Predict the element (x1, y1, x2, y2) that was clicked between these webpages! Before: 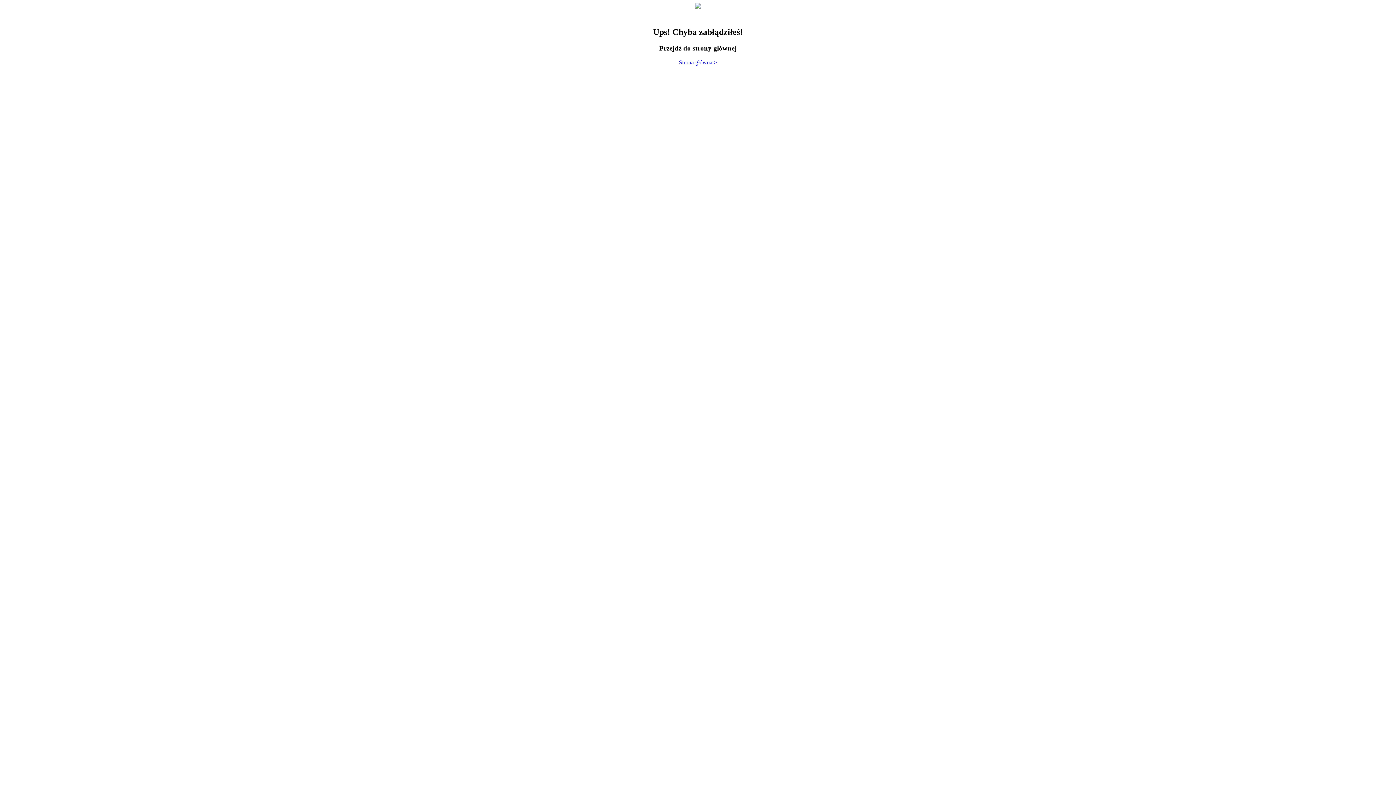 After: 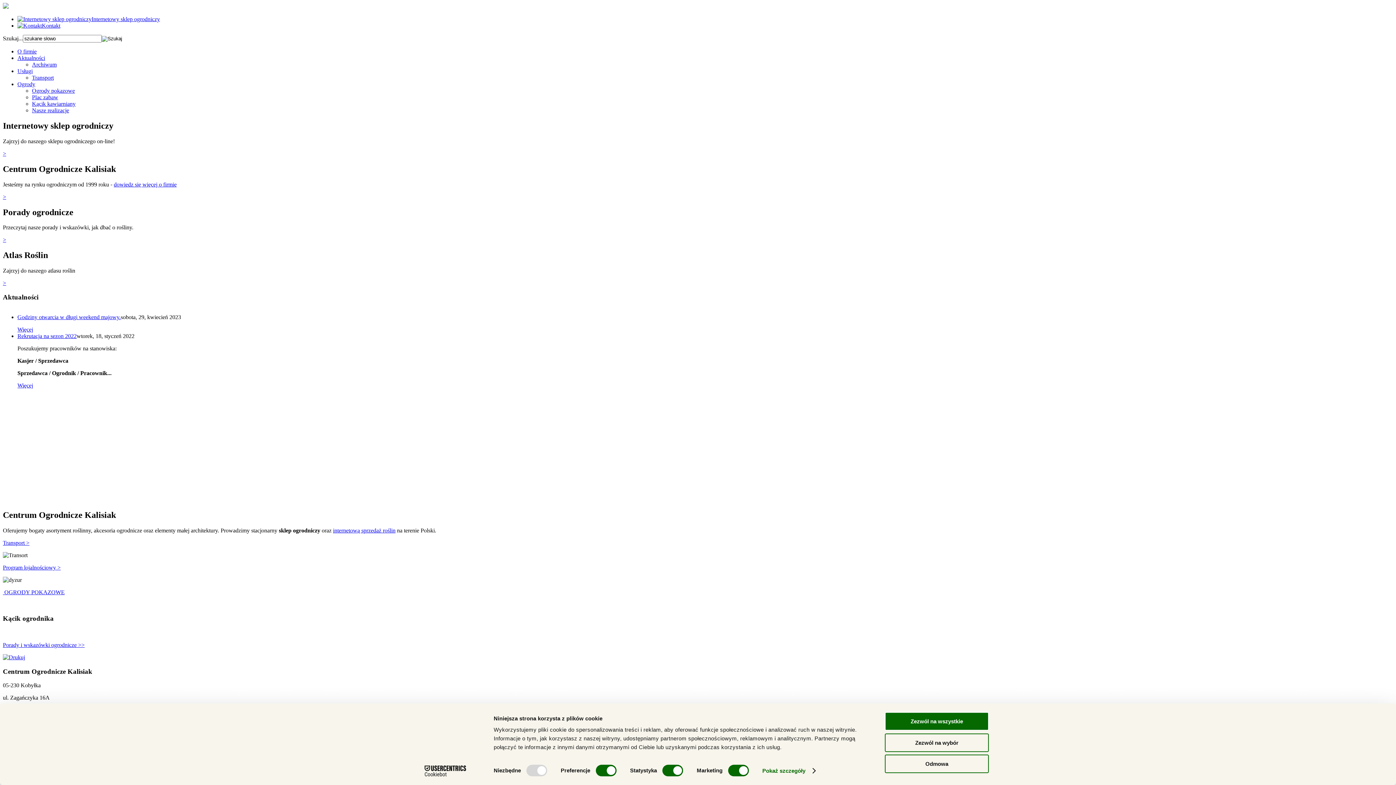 Action: bbox: (679, 59, 717, 65) label: Strona główna >